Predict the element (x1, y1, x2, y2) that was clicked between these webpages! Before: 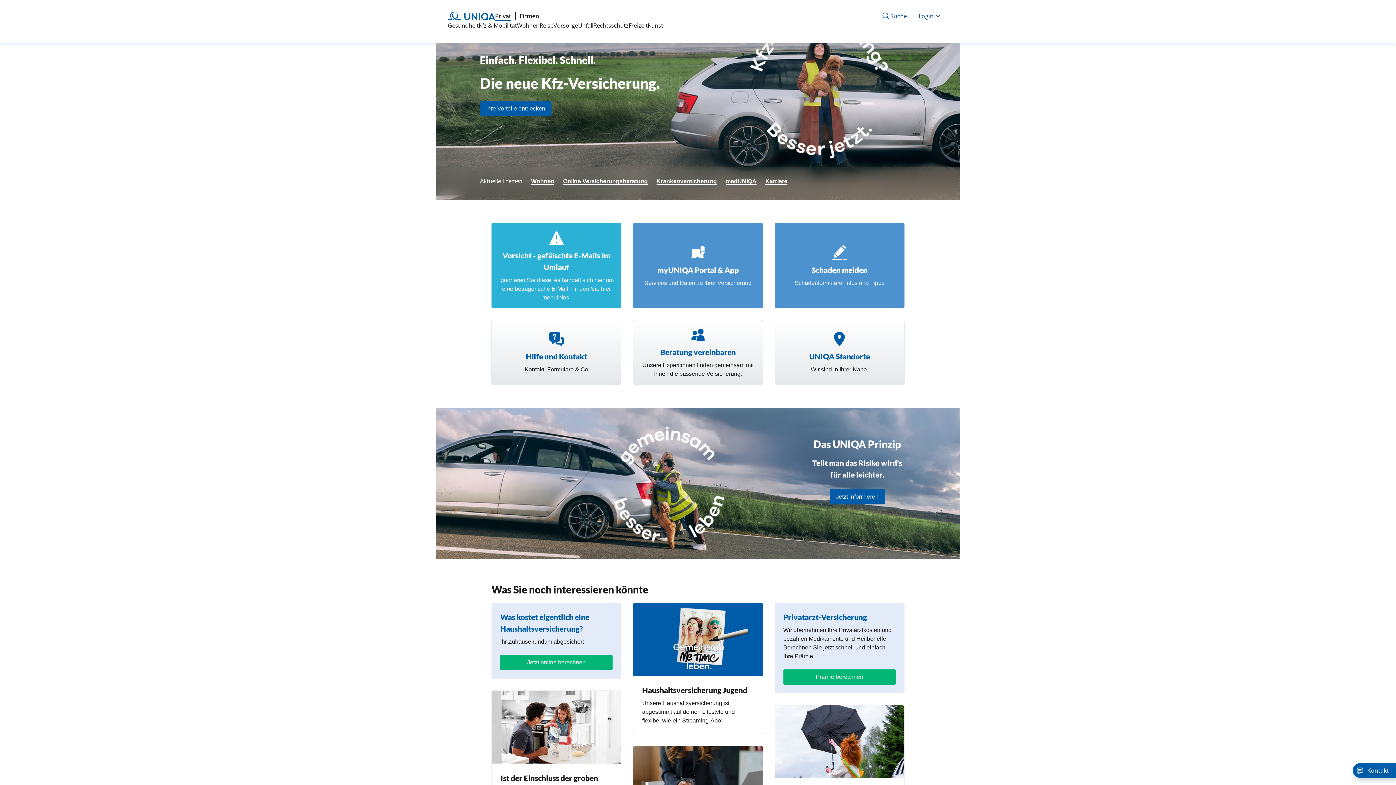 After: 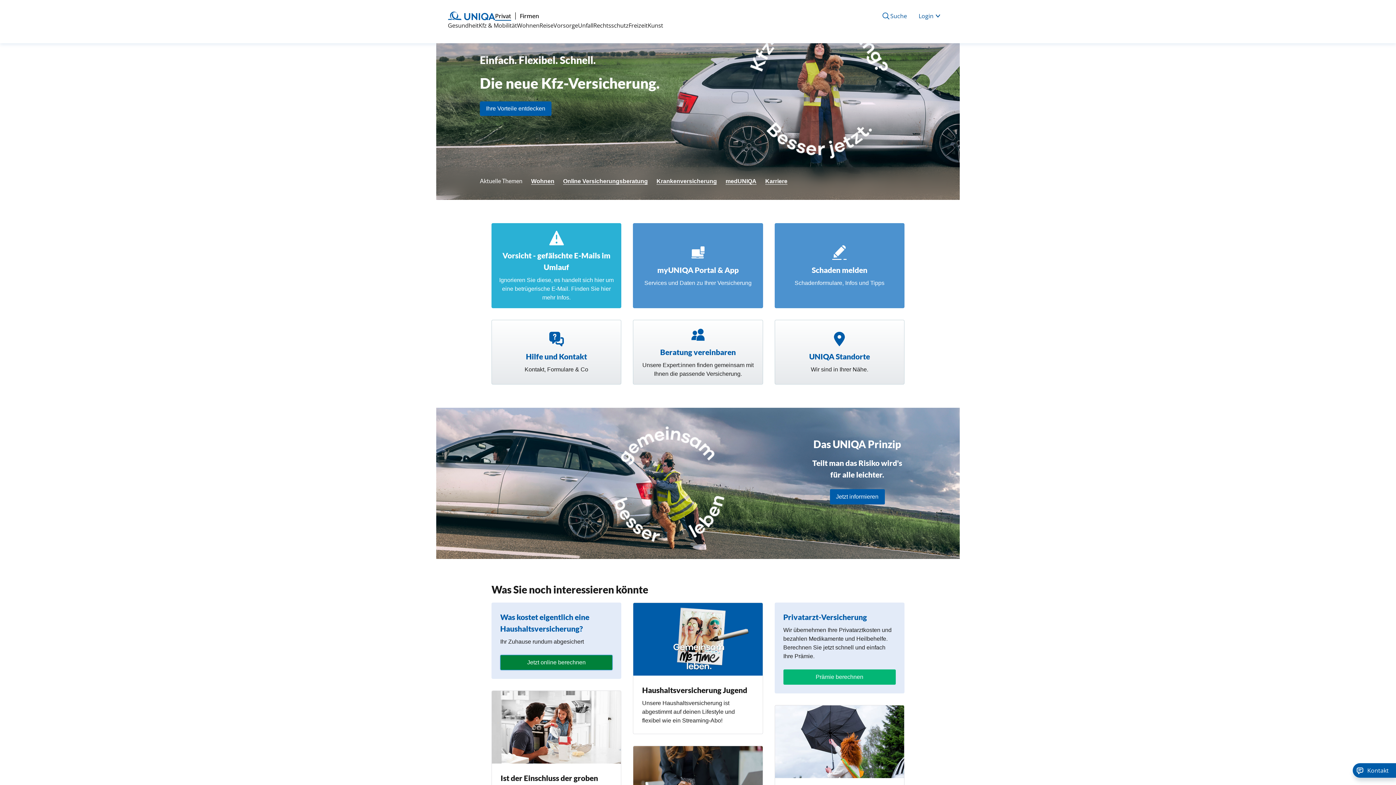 Action: bbox: (500, 655, 612, 670) label: Jetzt online berechnen